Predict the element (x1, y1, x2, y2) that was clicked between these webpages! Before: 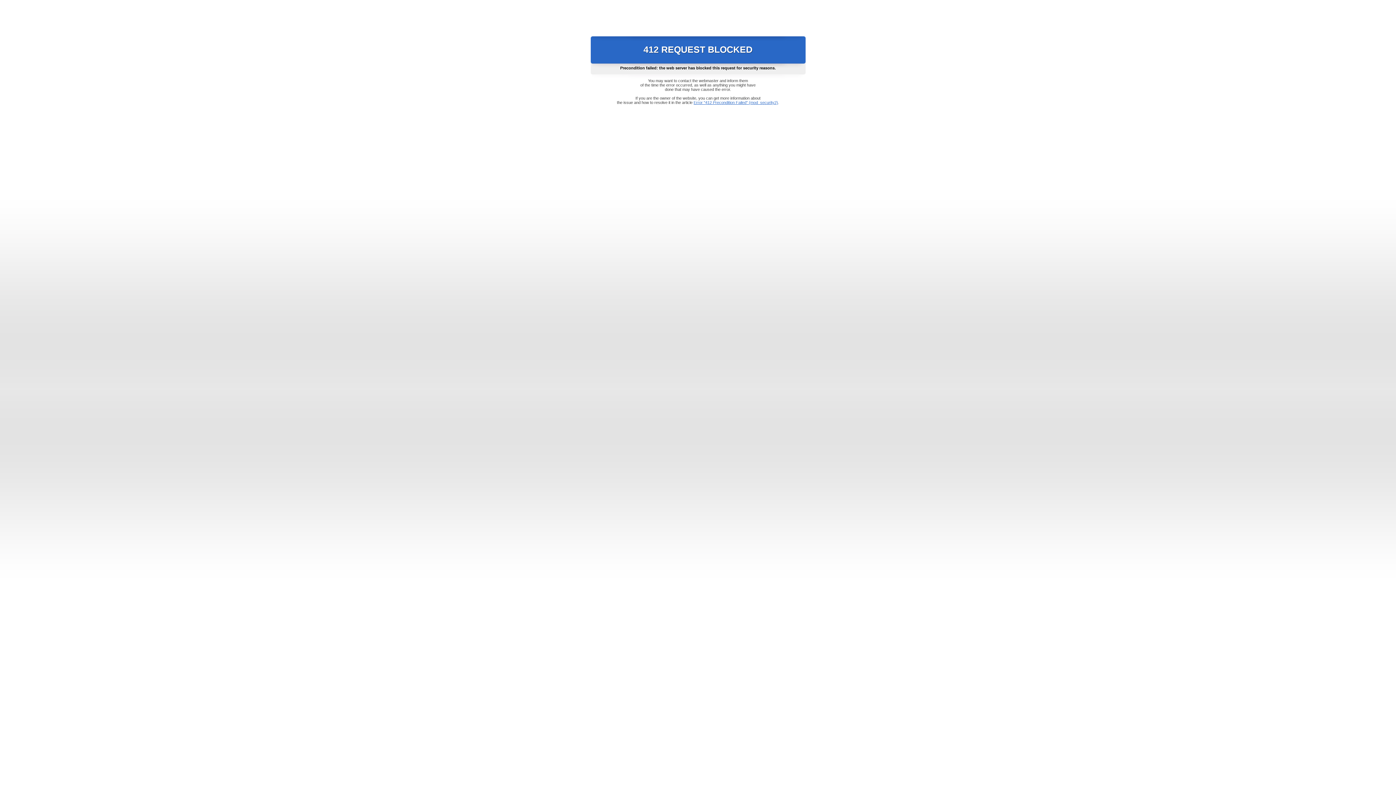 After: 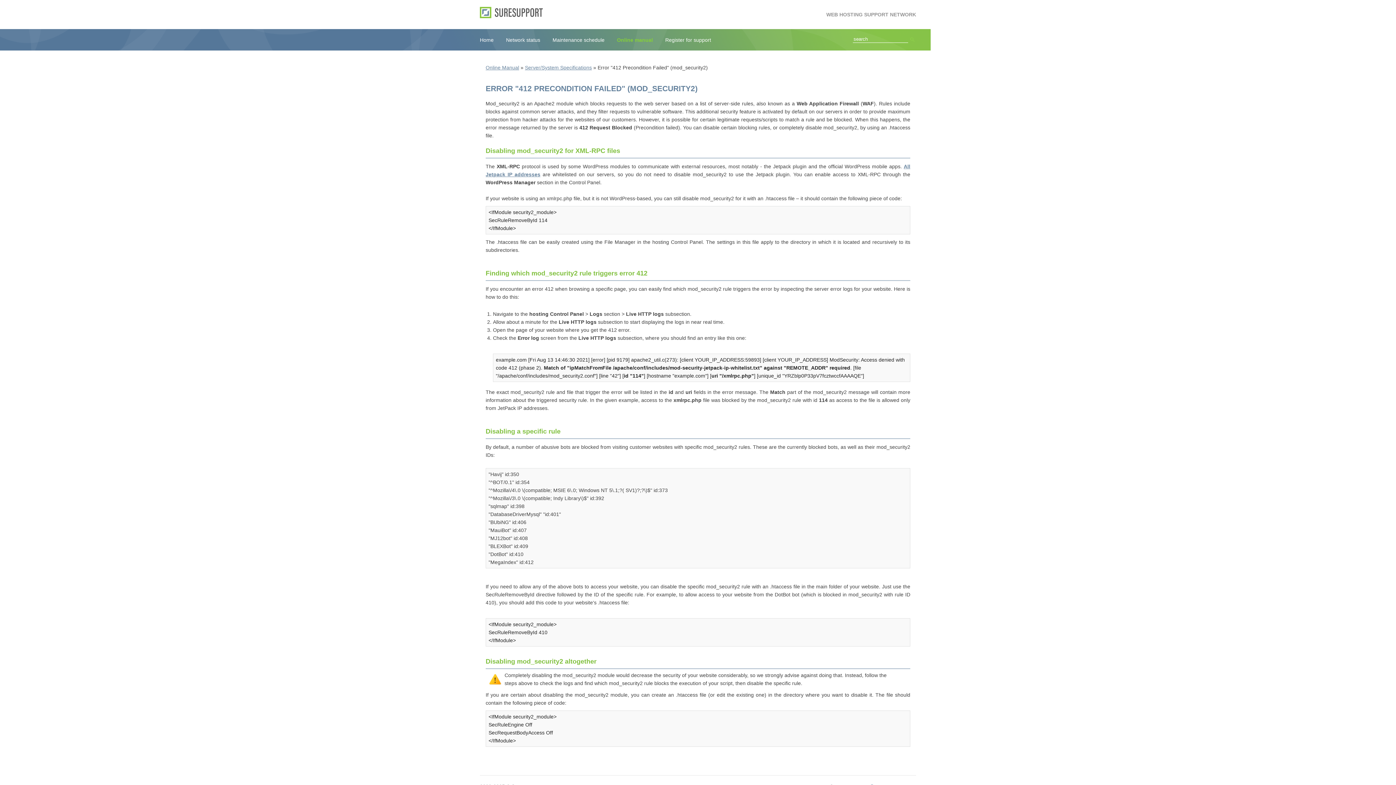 Action: label: Error "412 Precondition Failed" (mod_security2) bbox: (693, 100, 778, 104)